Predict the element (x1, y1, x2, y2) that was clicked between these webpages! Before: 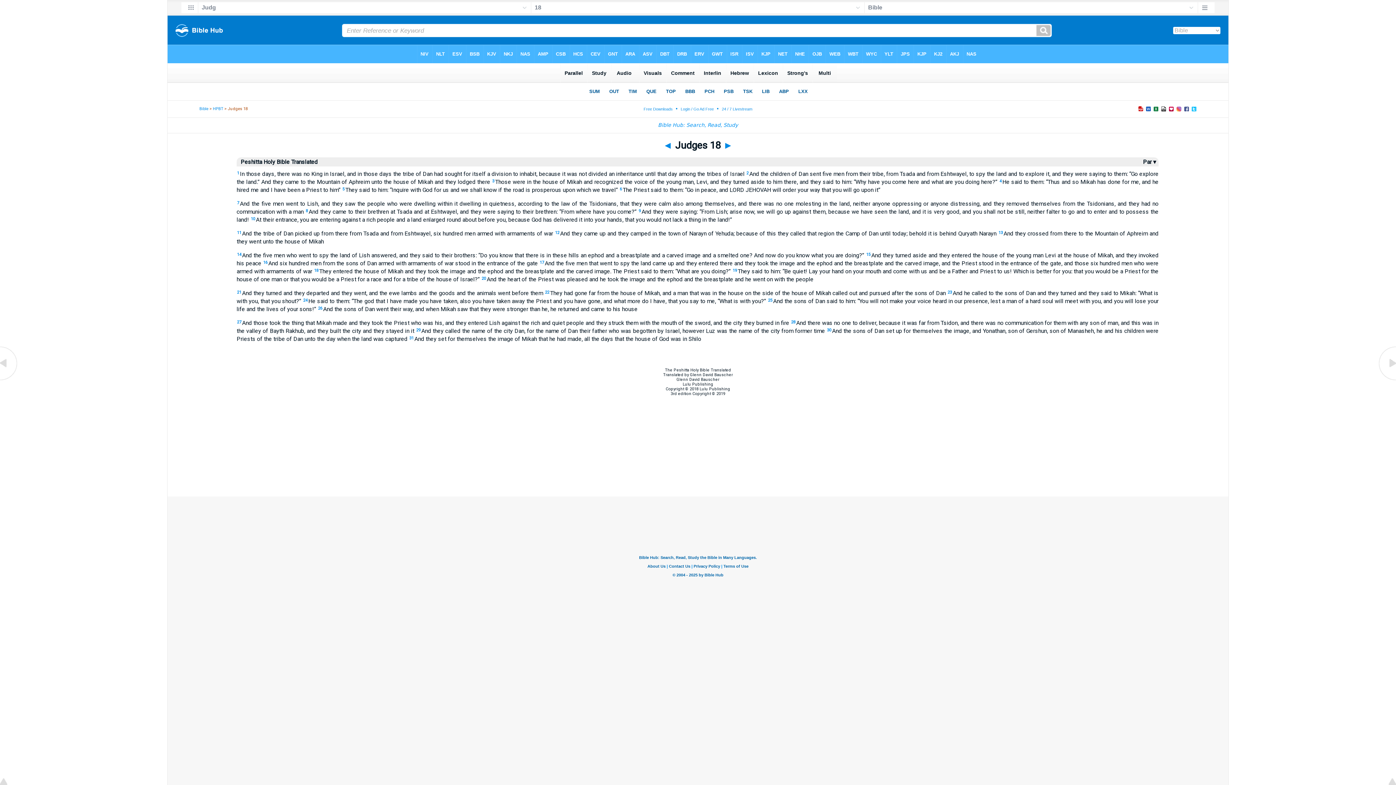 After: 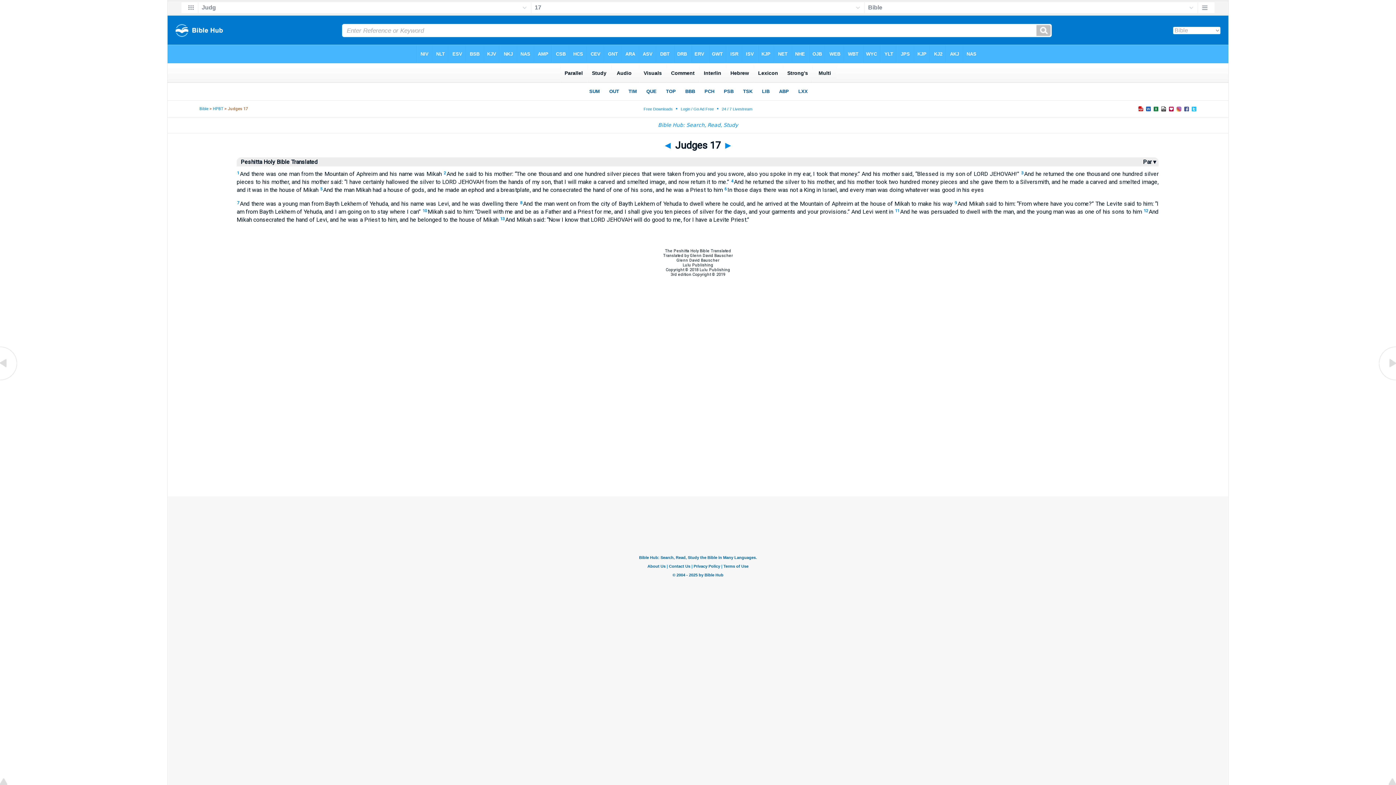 Action: bbox: (0, 376, 18, 383)